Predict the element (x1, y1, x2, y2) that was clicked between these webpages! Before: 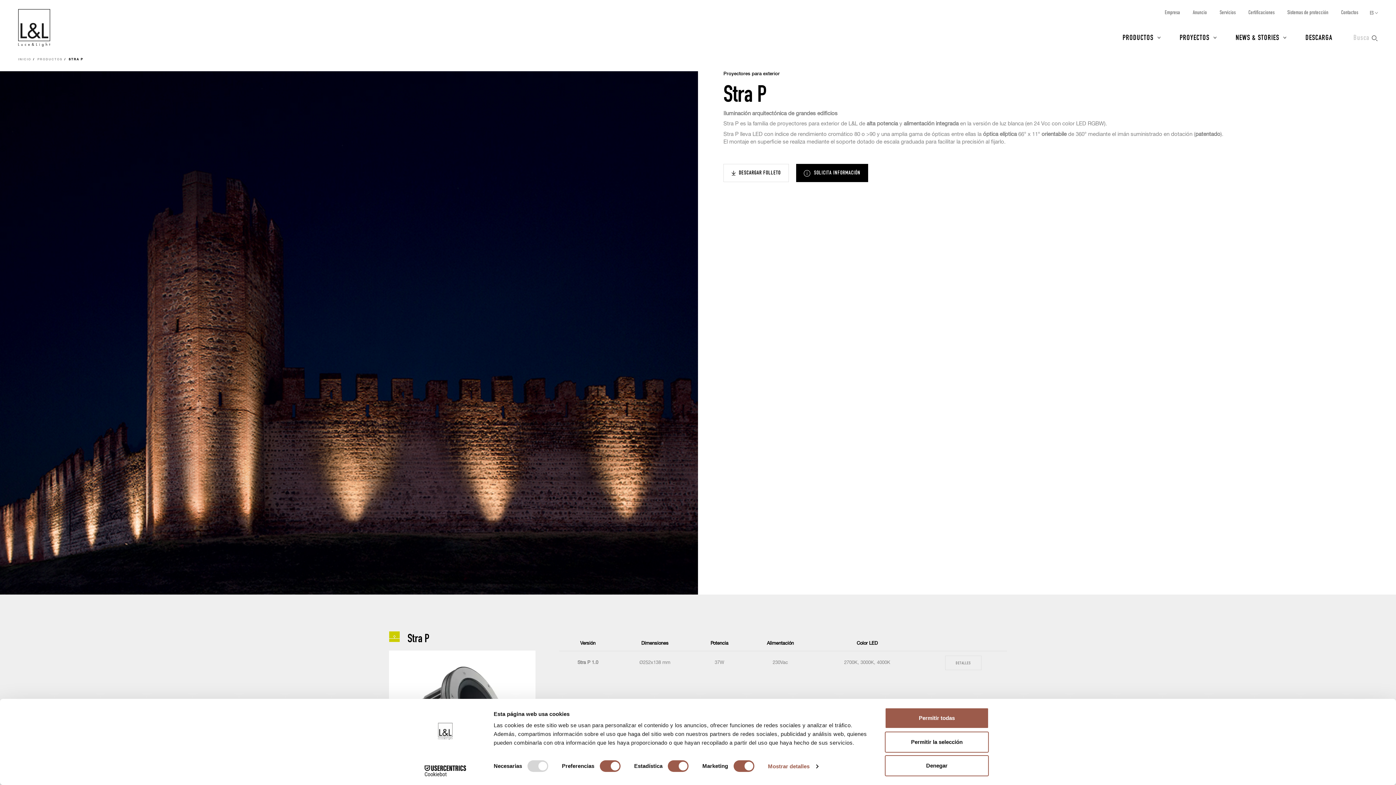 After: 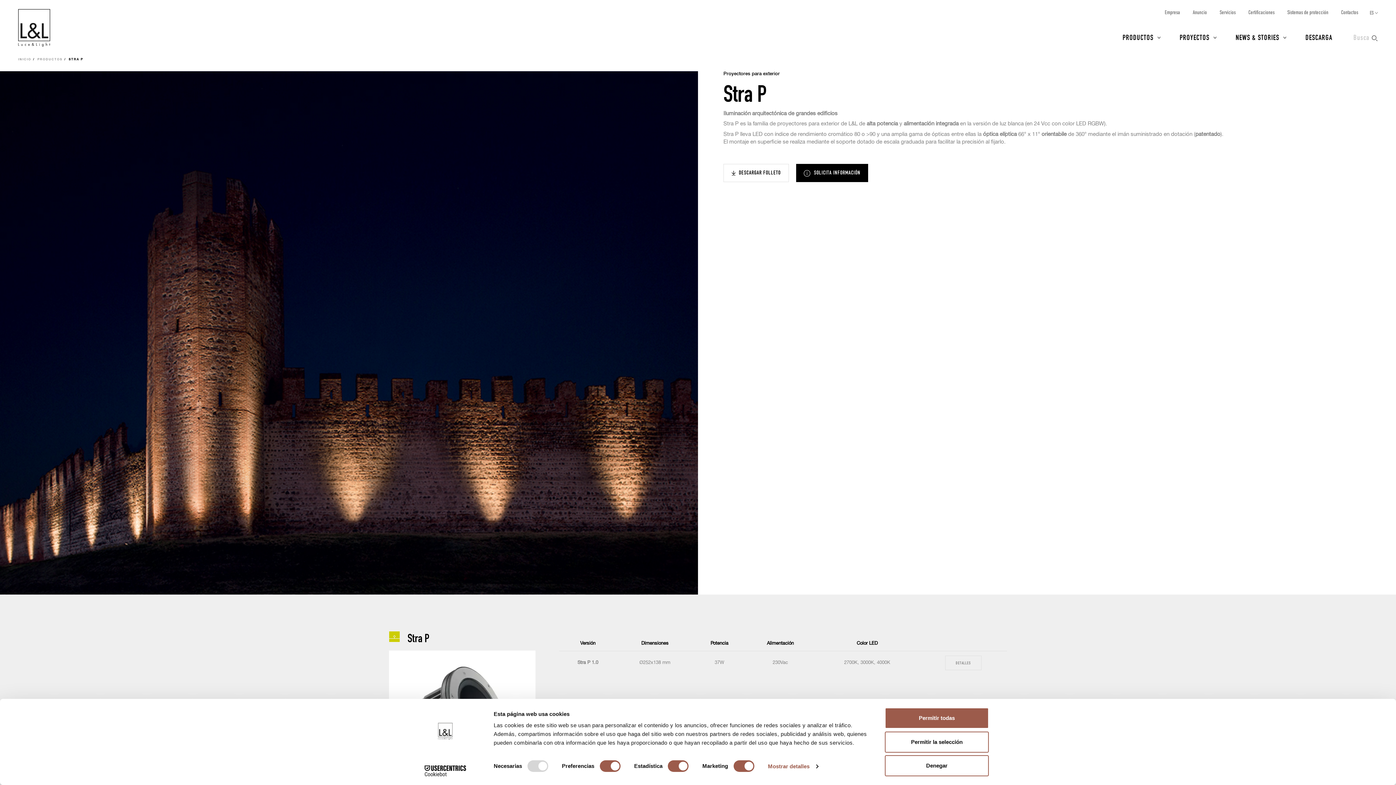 Action: bbox: (413, 765, 477, 776) label: Cookiebot - opens in a new window